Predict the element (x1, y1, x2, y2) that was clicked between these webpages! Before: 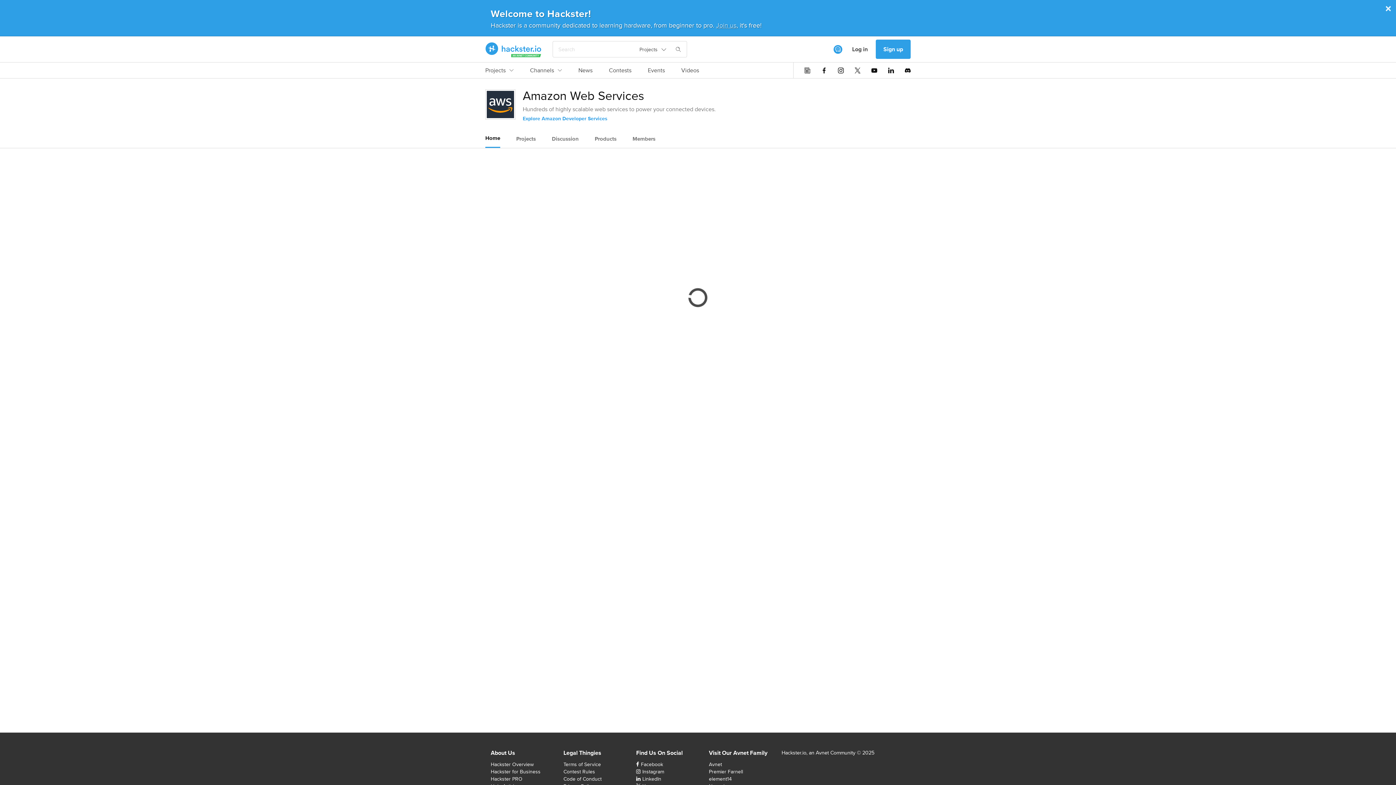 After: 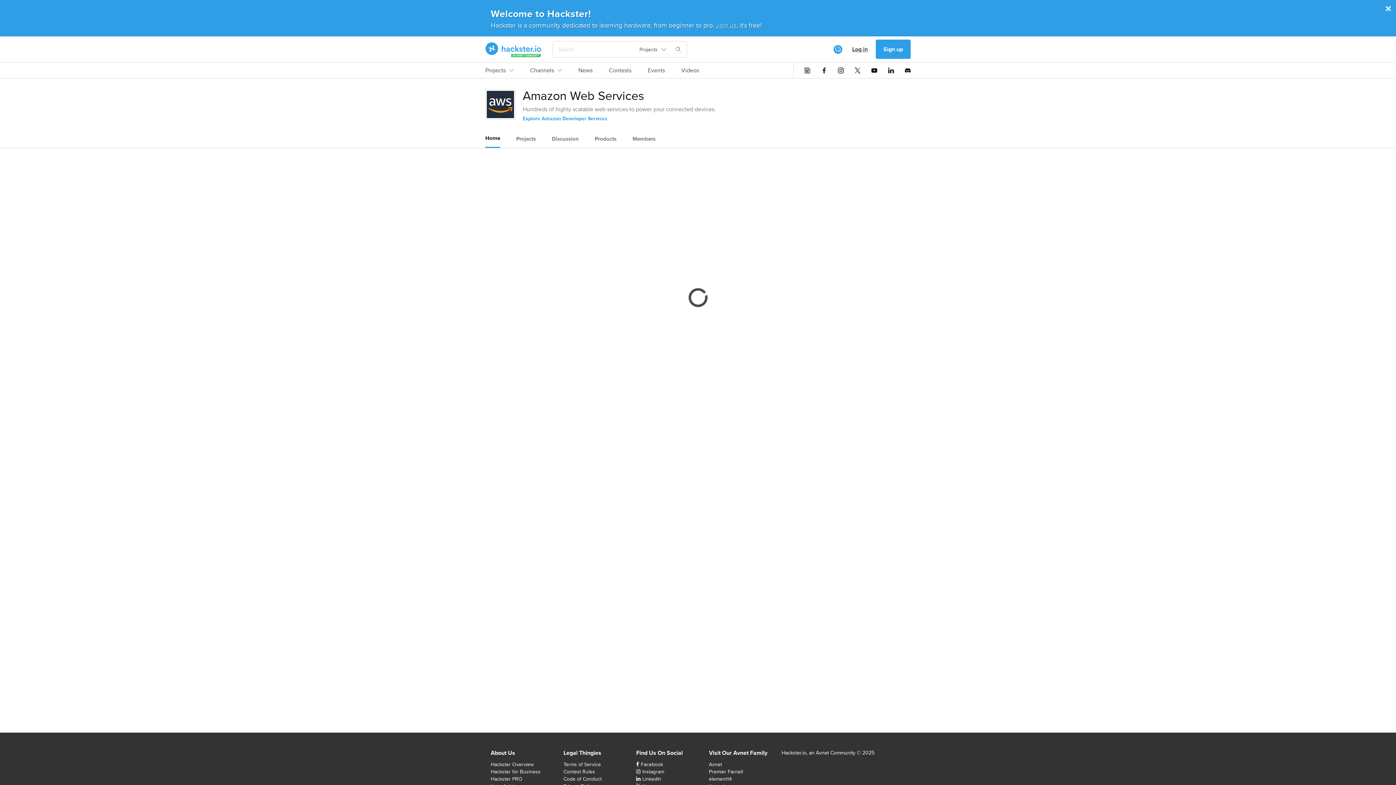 Action: bbox: (844, 39, 876, 59) label: Log in